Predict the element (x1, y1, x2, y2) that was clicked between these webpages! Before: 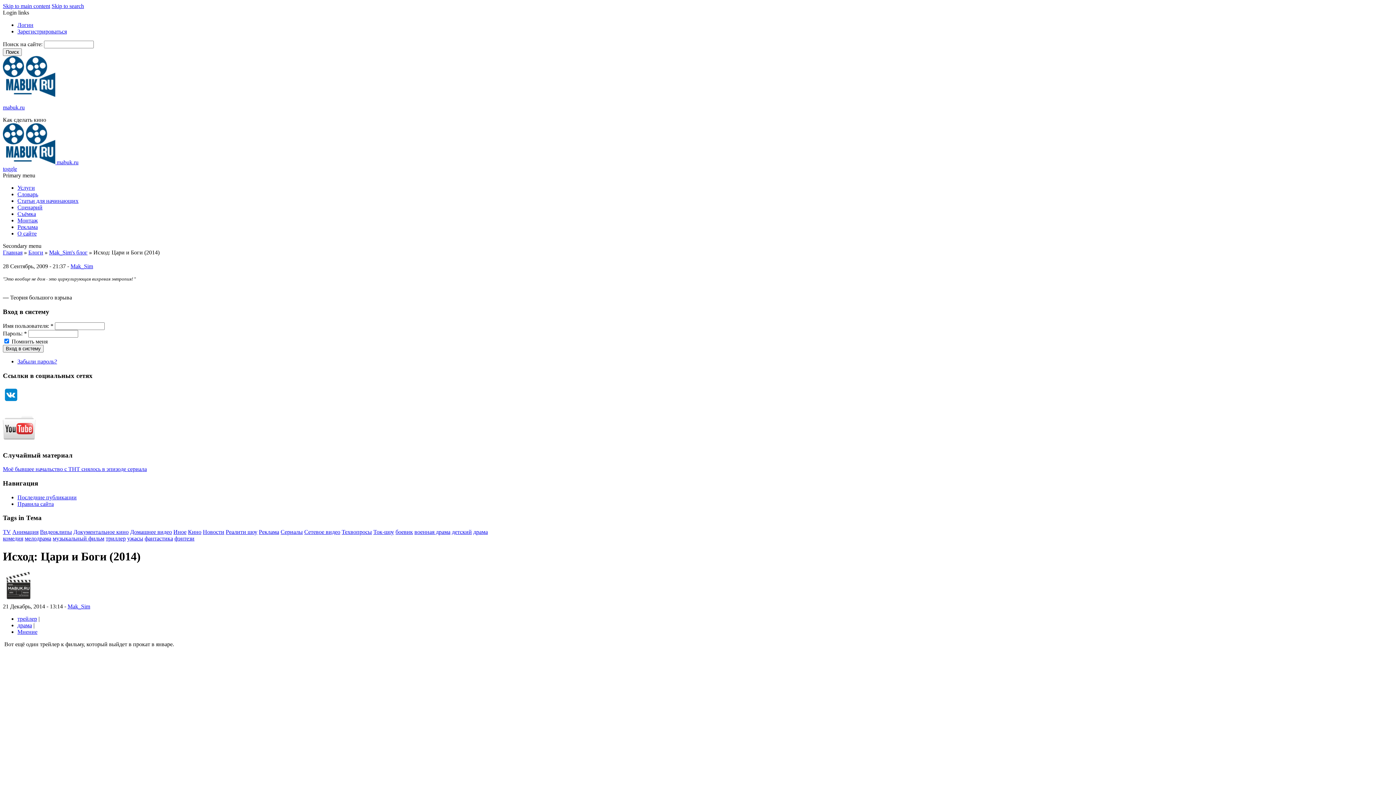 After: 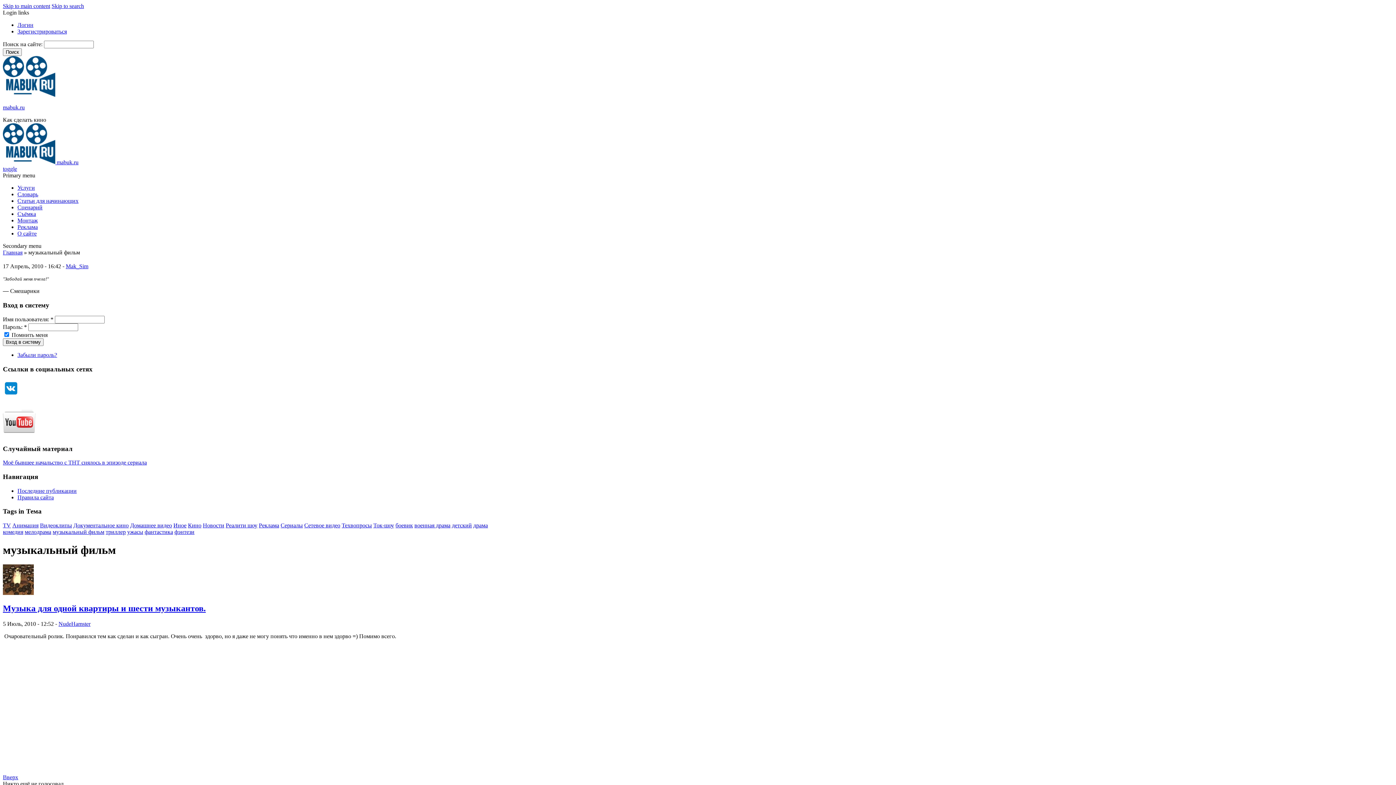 Action: bbox: (52, 535, 104, 541) label: музыкальный фильм